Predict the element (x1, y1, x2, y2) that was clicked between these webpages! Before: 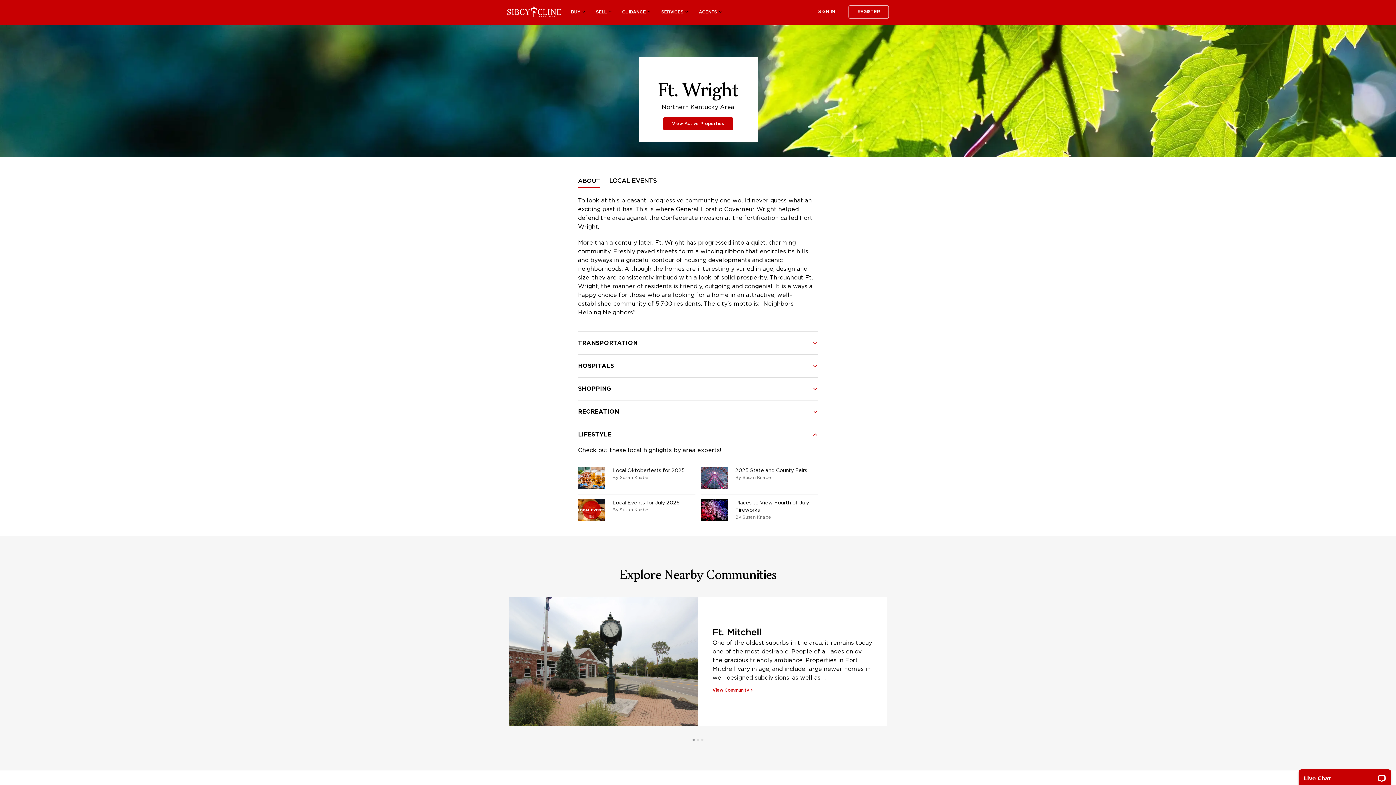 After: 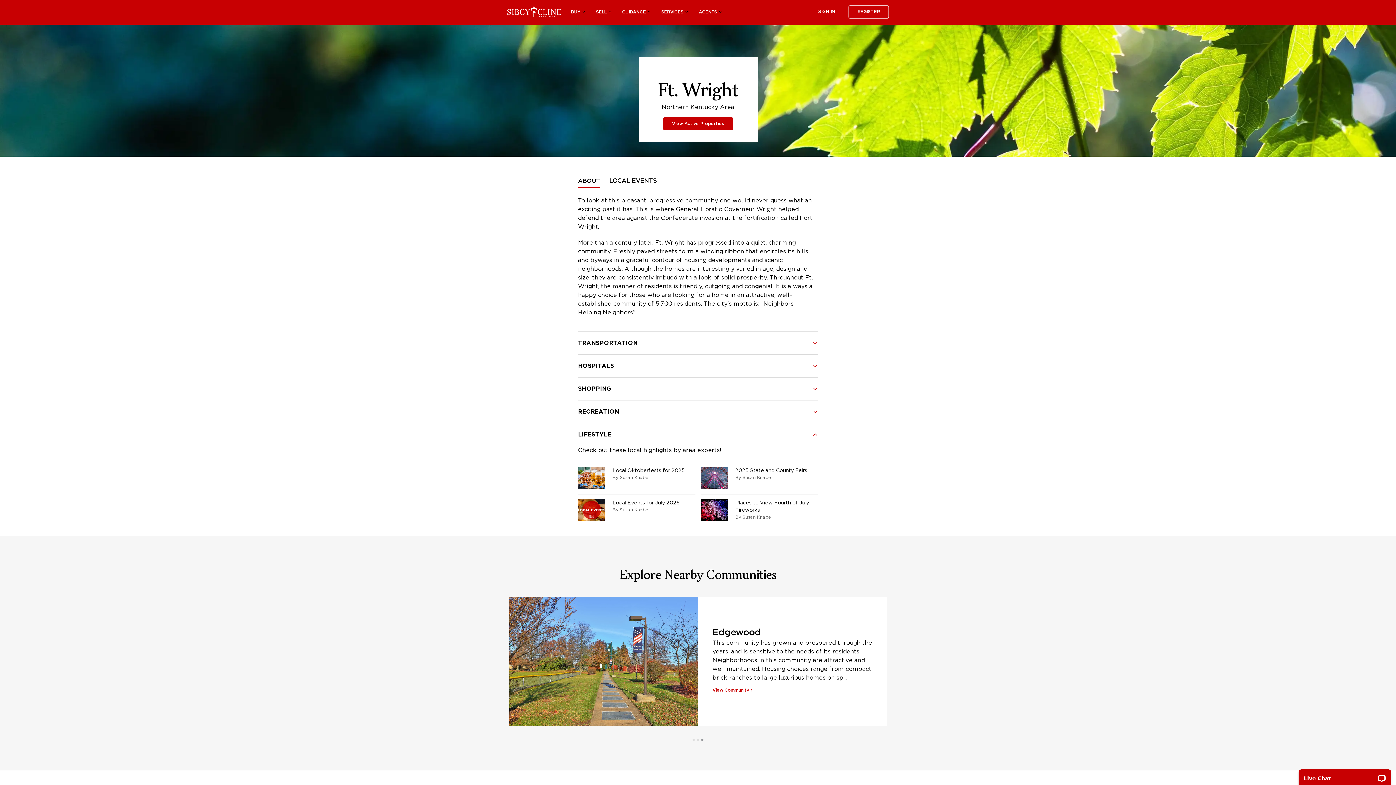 Action: bbox: (701, 739, 703, 741) label: Go to slide 3